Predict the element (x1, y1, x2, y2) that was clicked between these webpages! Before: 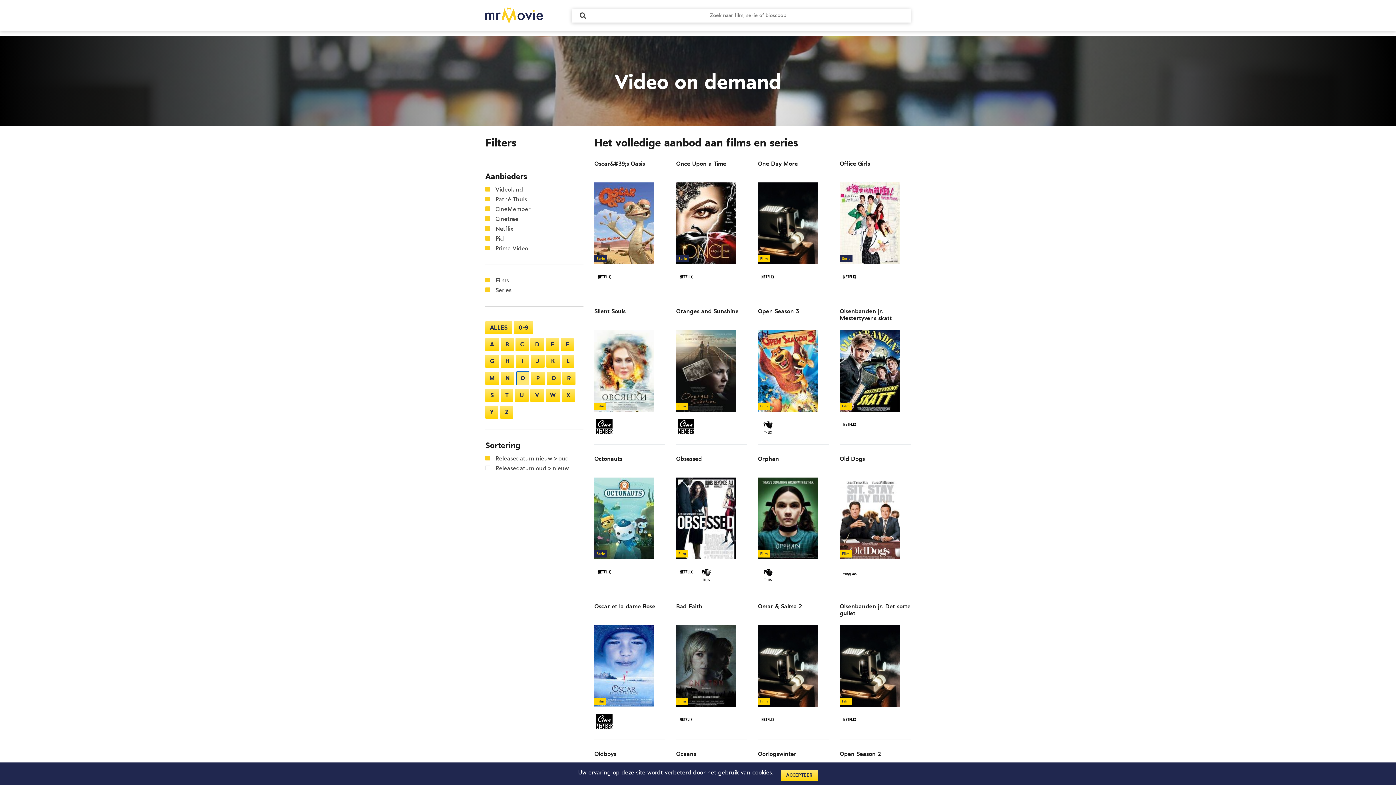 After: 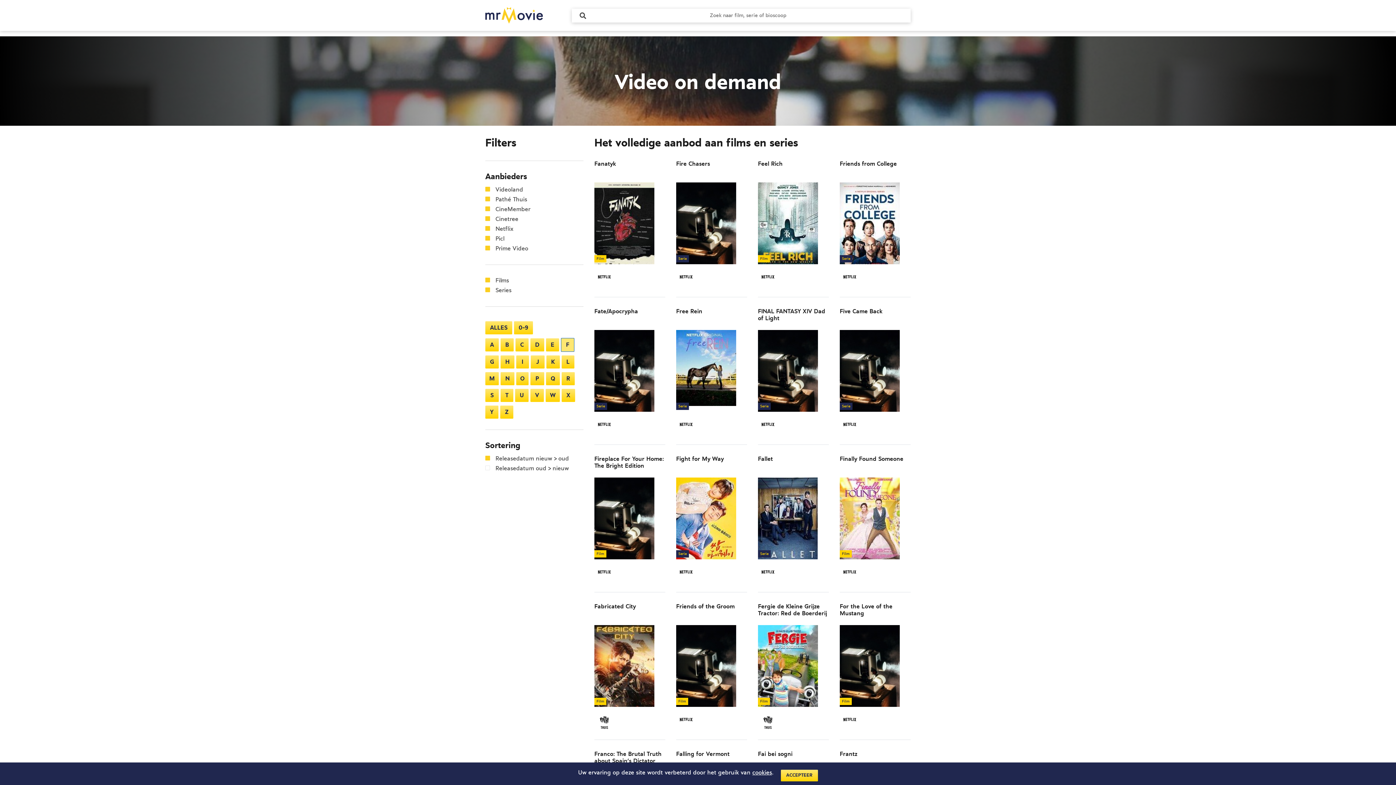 Action: label: F bbox: (561, 338, 573, 351)